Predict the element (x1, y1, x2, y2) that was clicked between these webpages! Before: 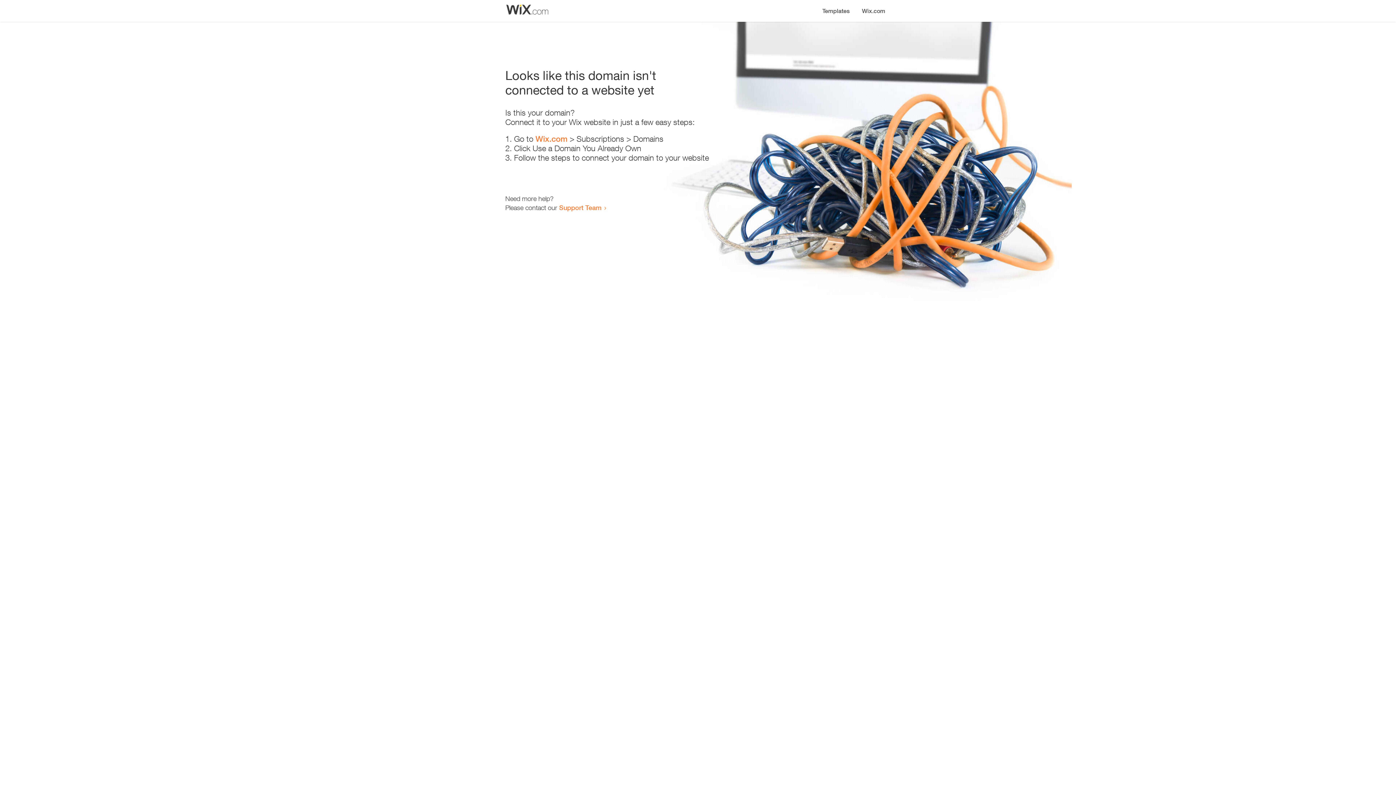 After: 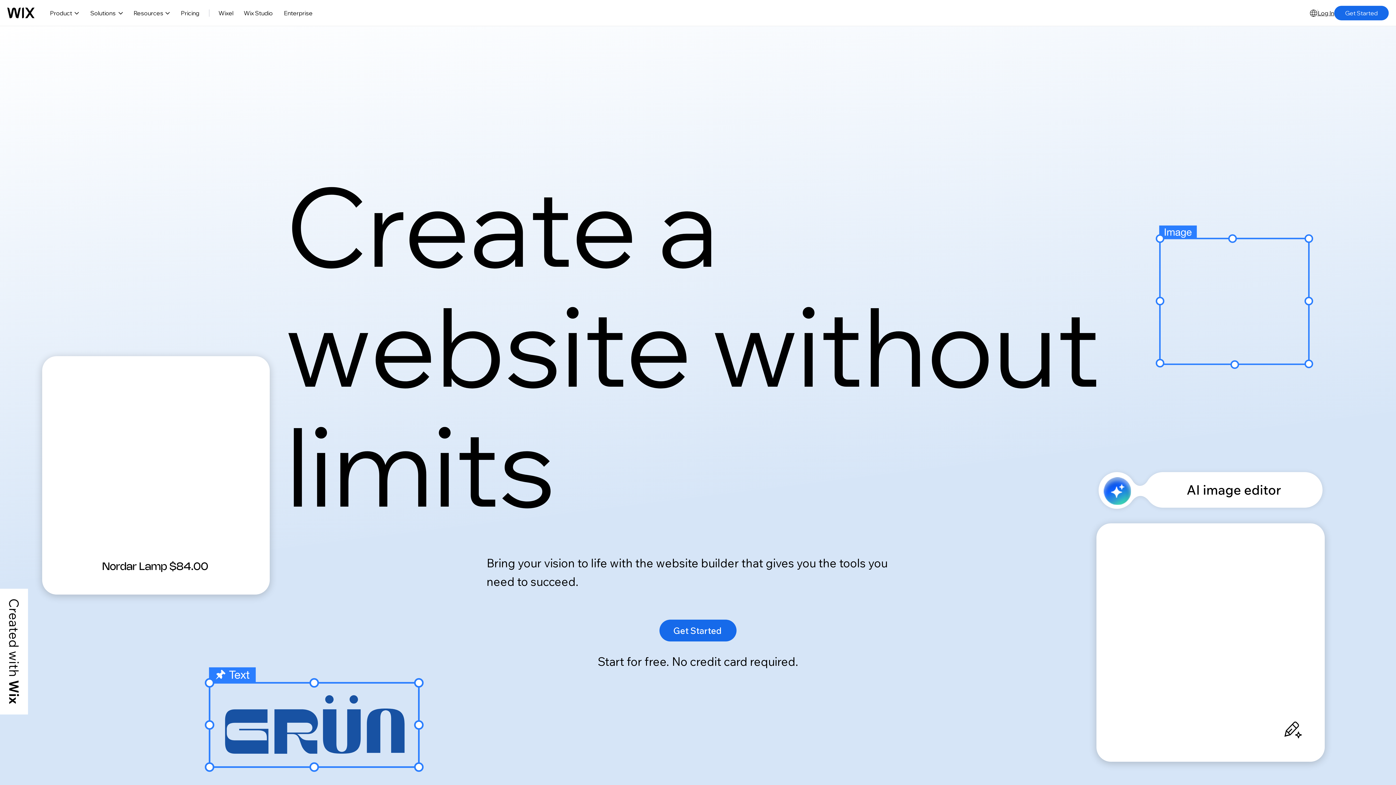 Action: bbox: (535, 134, 567, 143) label: Wix.com